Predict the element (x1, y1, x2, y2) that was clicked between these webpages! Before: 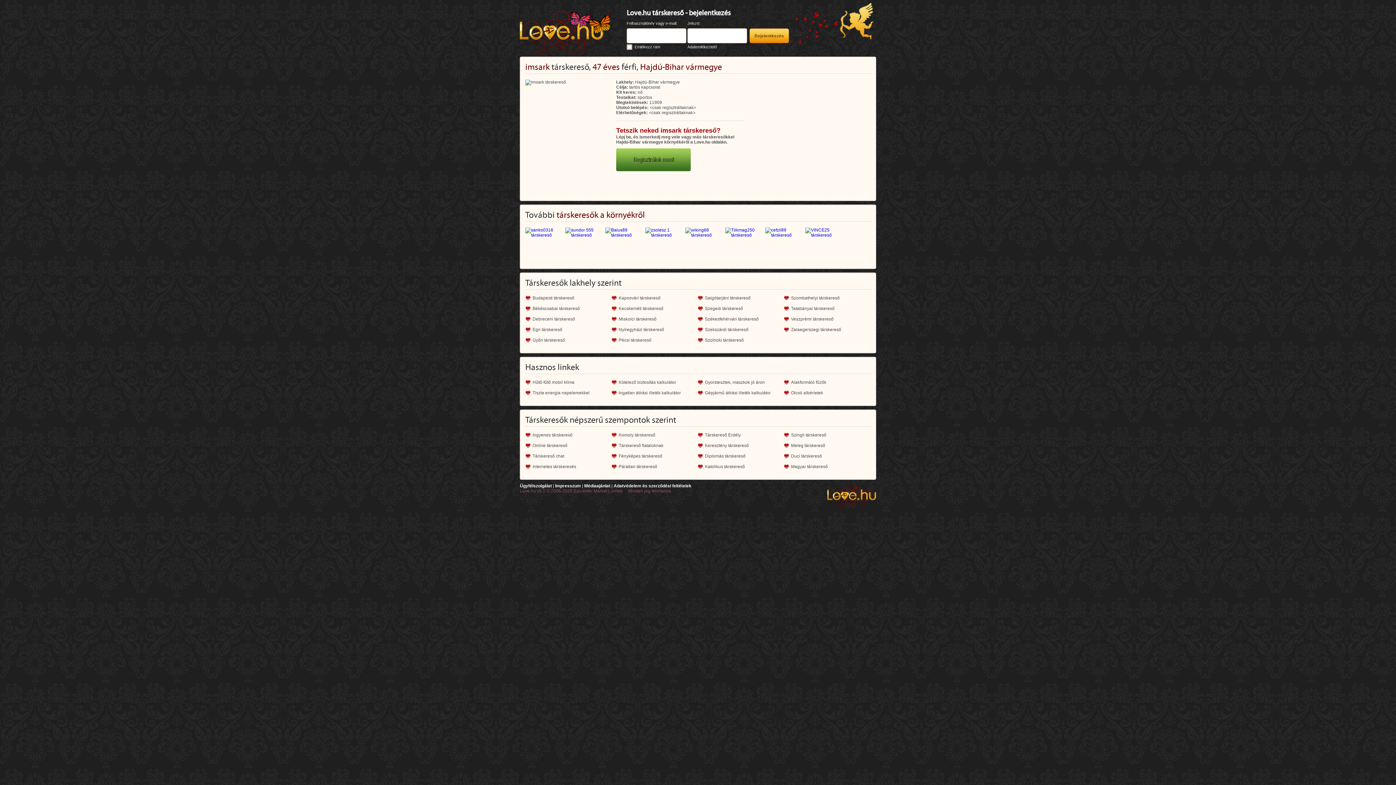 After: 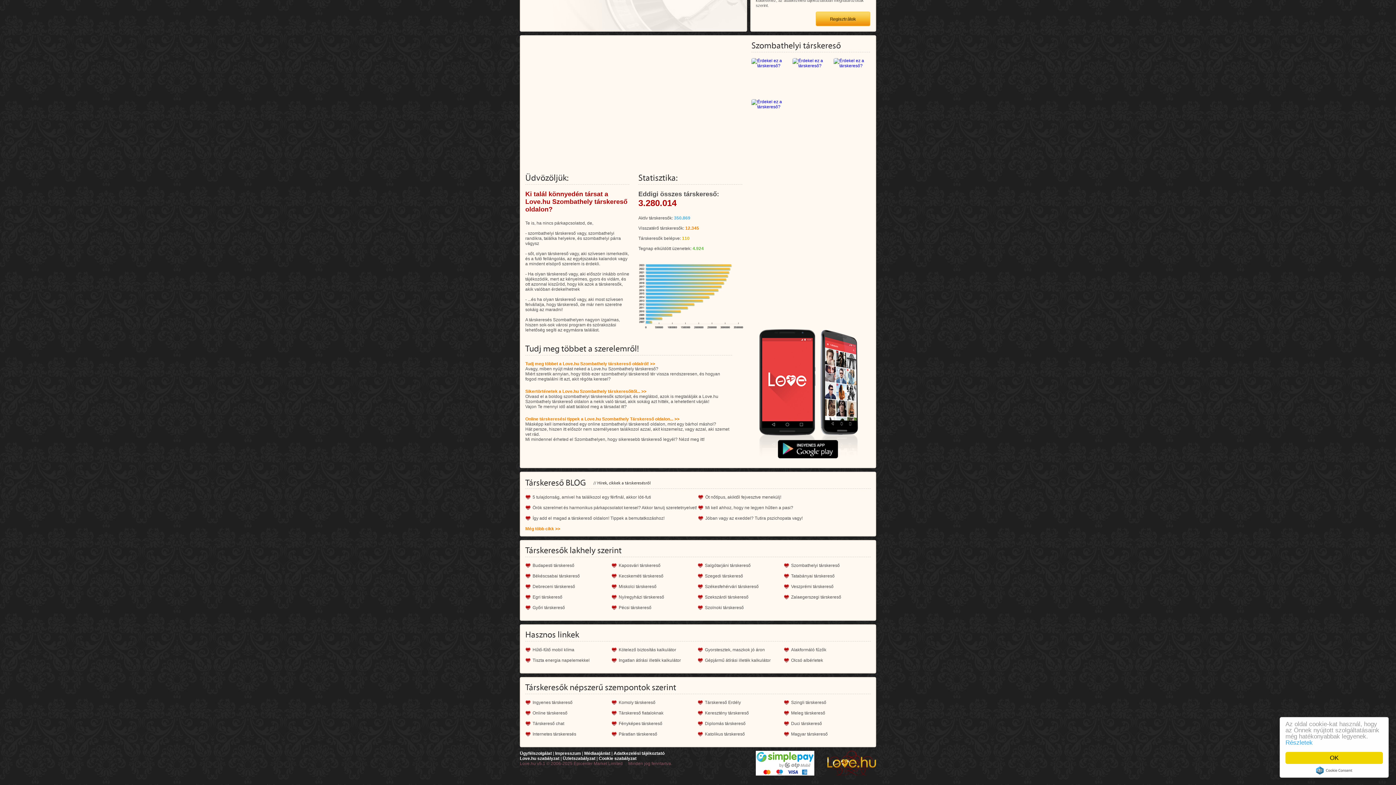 Action: label: Szombathelyi társkereső bbox: (784, 295, 840, 300)